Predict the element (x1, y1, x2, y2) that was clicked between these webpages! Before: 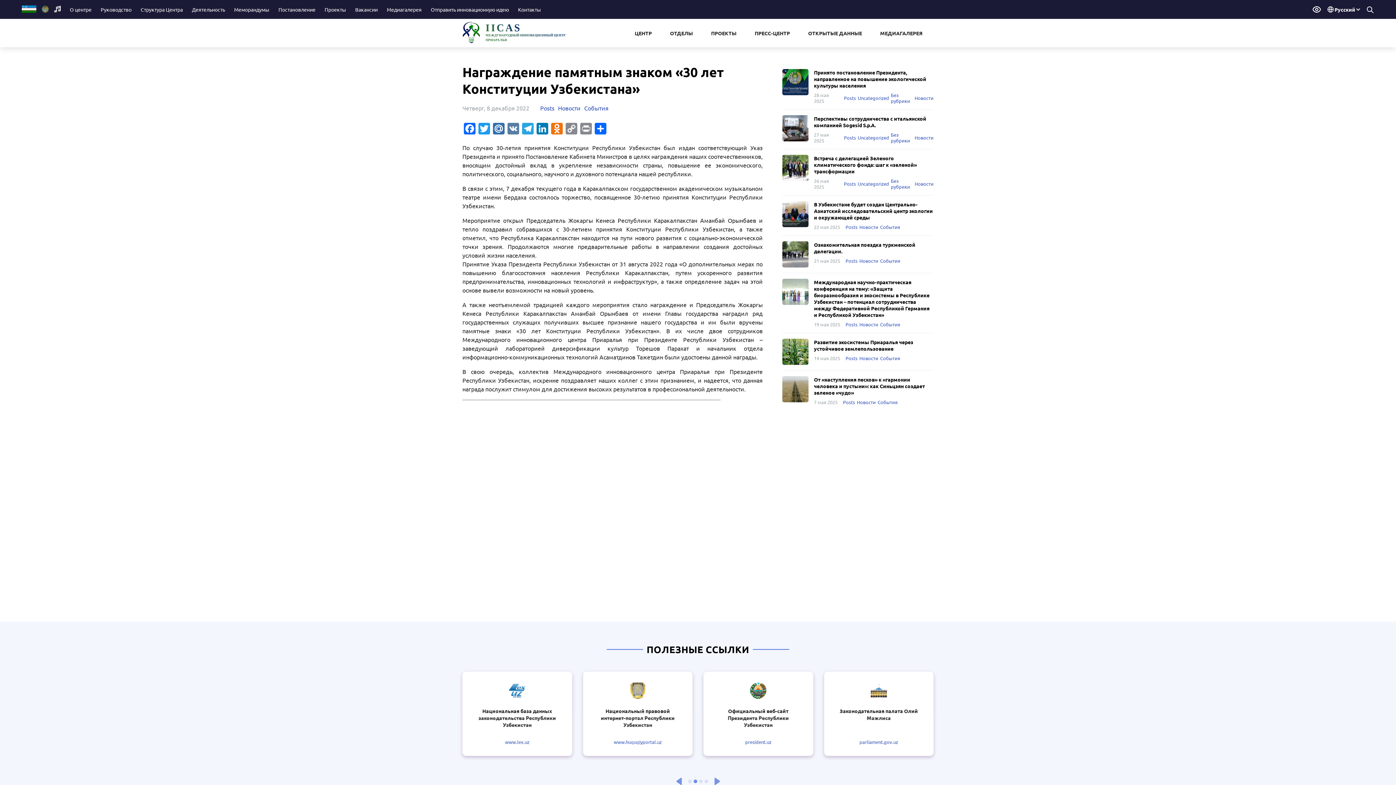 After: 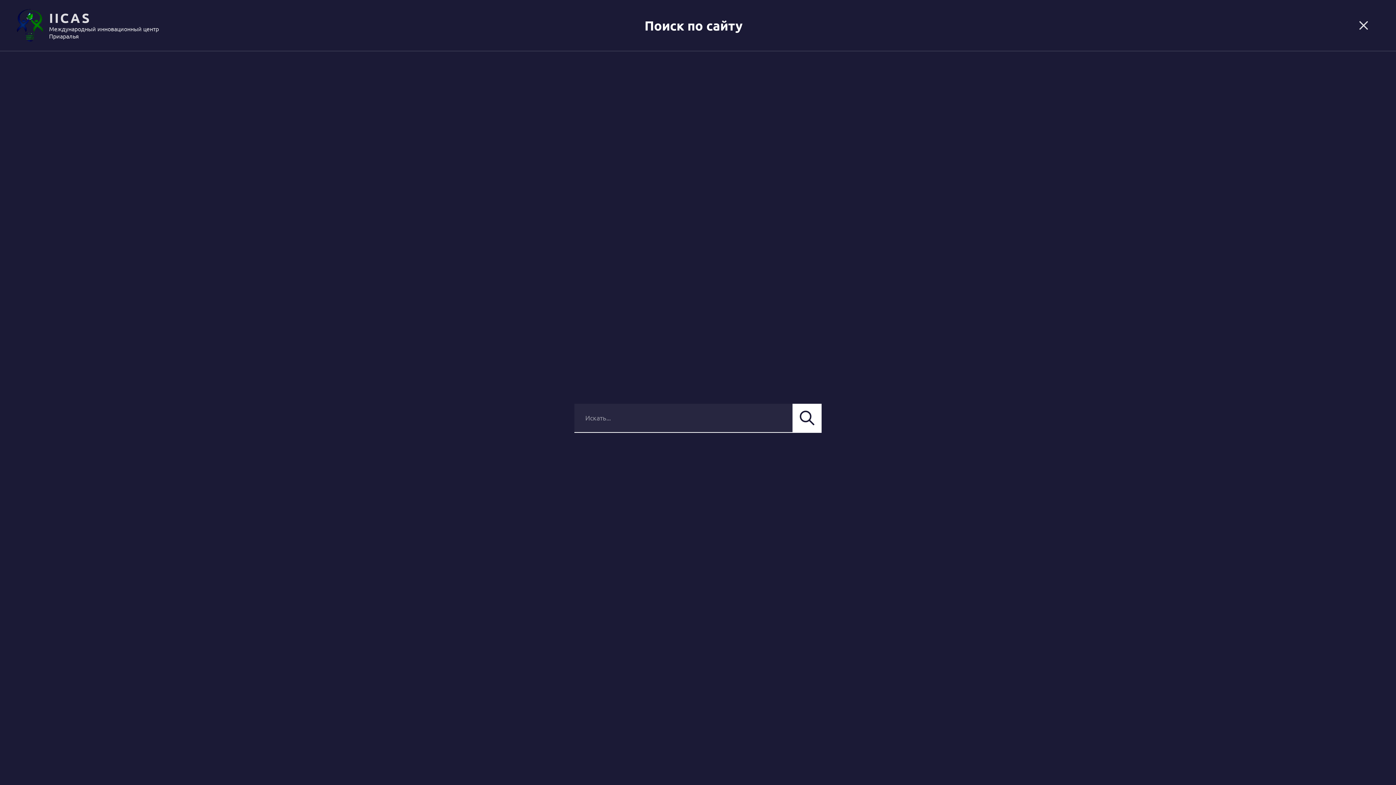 Action: bbox: (1366, 5, 1374, 13)